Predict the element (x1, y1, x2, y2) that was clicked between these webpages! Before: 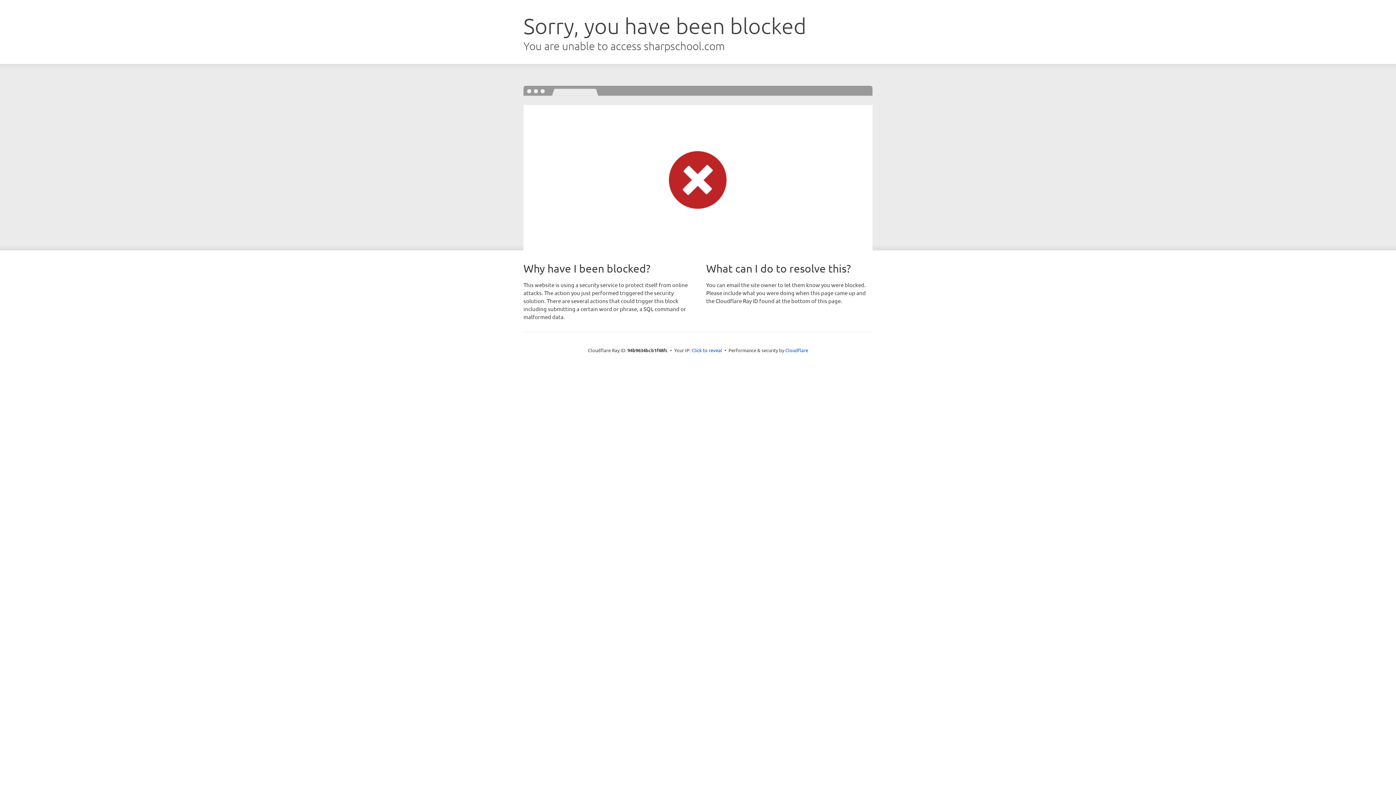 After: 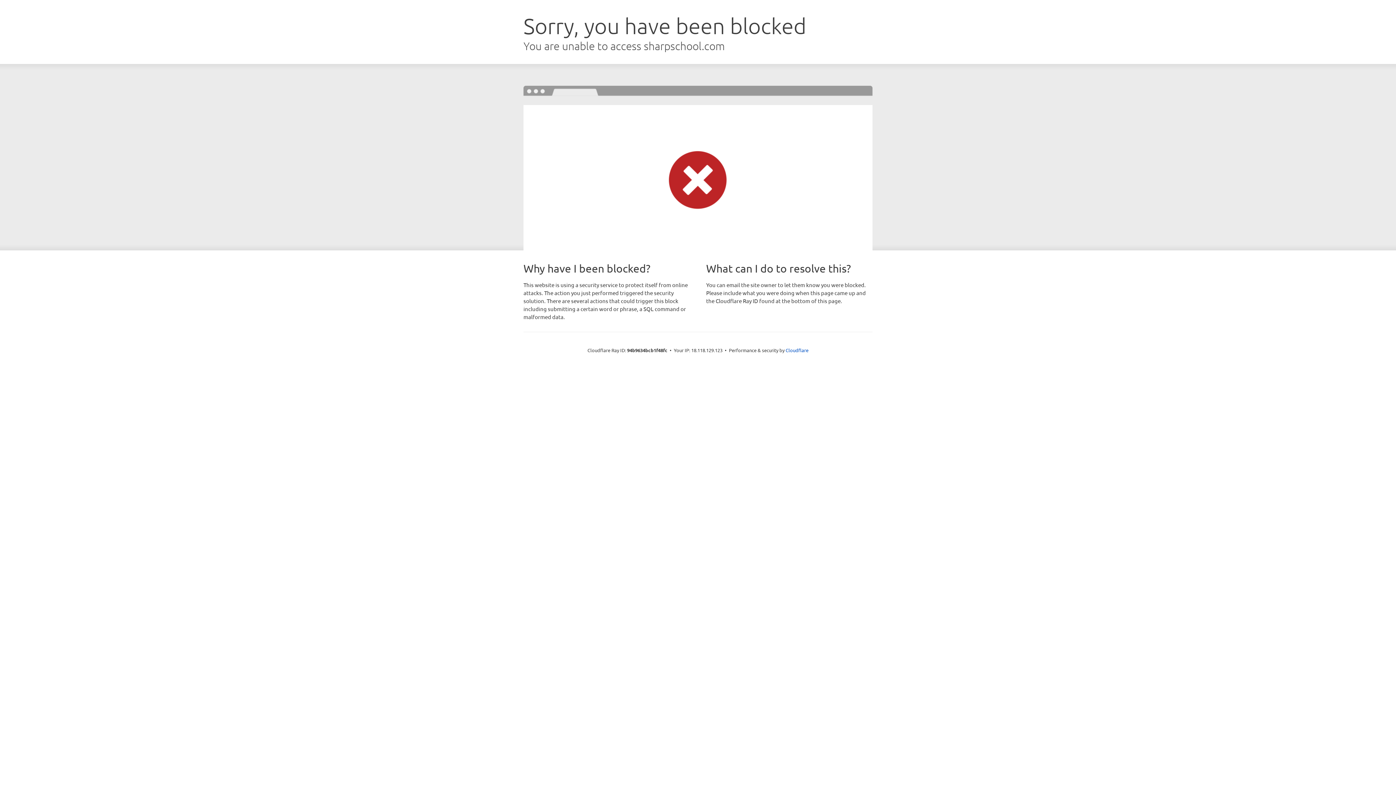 Action: bbox: (691, 346, 722, 353) label: Click to reveal